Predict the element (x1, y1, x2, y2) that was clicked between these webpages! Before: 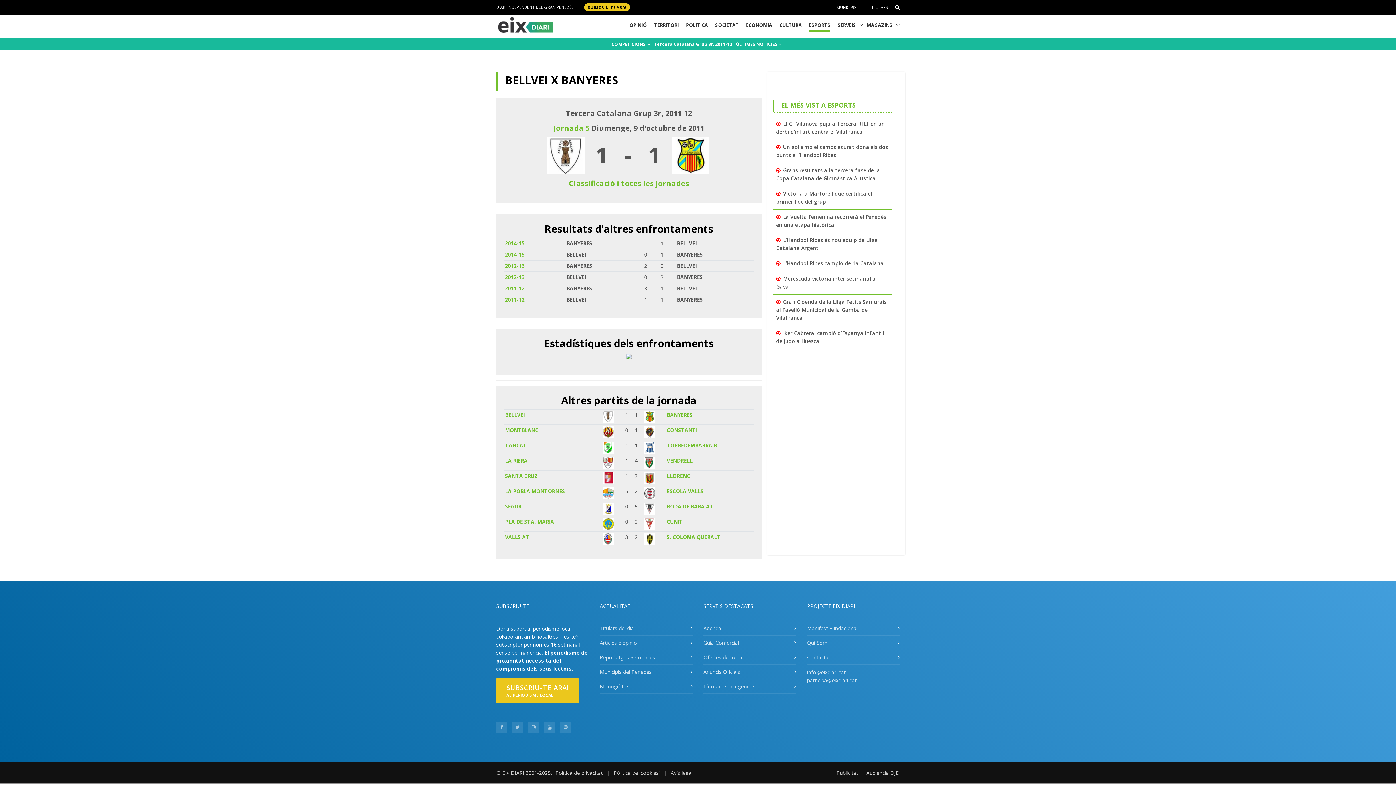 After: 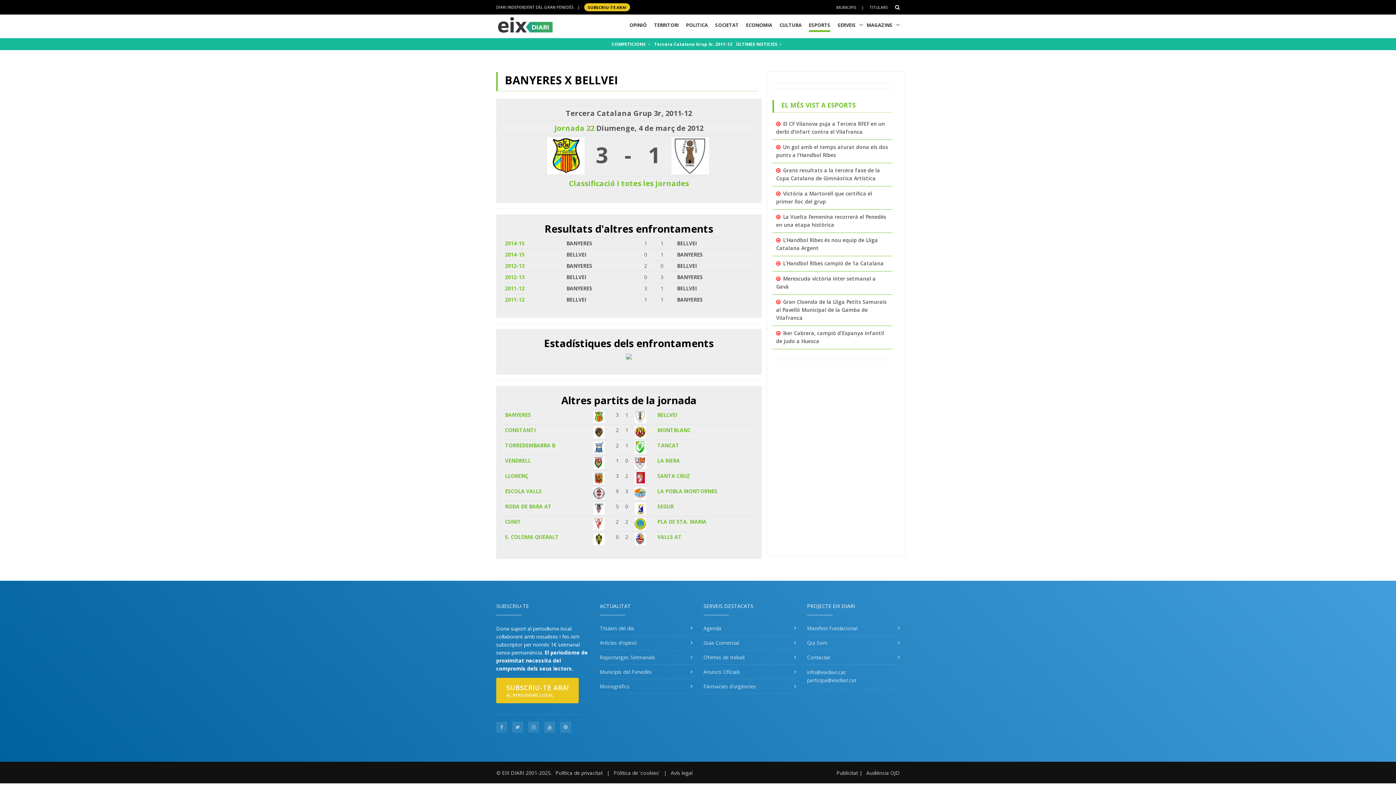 Action: bbox: (505, 285, 524, 291) label: 2011-12